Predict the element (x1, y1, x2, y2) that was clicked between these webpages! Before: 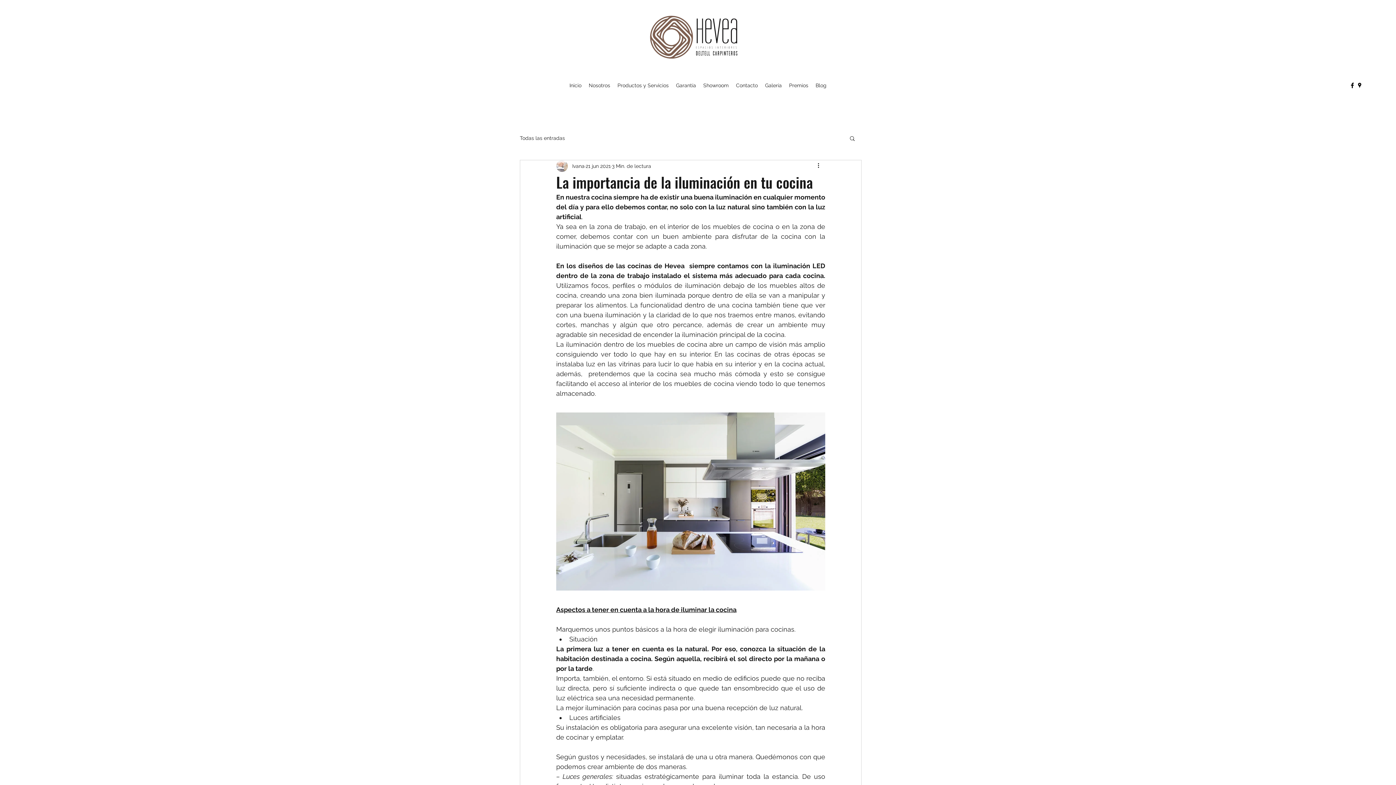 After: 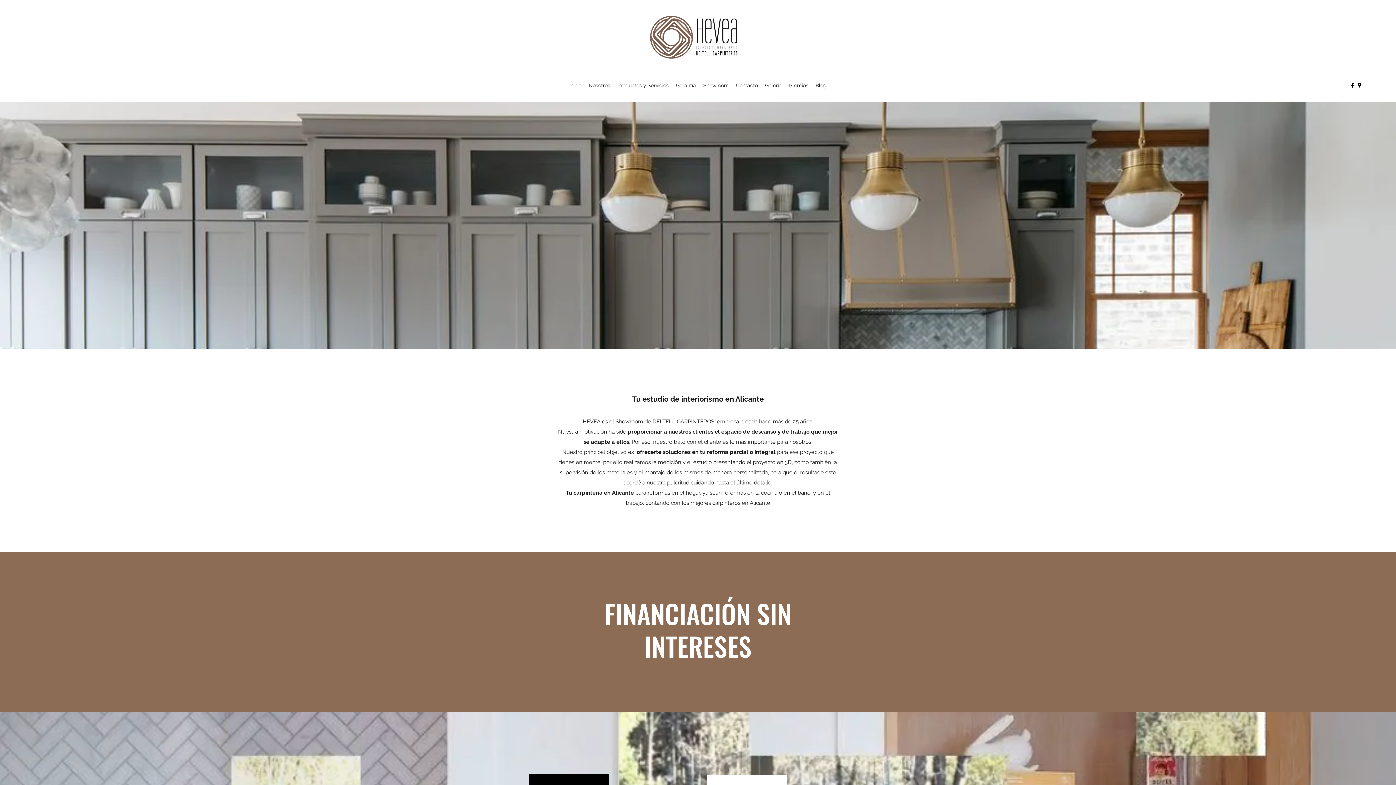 Action: bbox: (646, 10, 749, 69)